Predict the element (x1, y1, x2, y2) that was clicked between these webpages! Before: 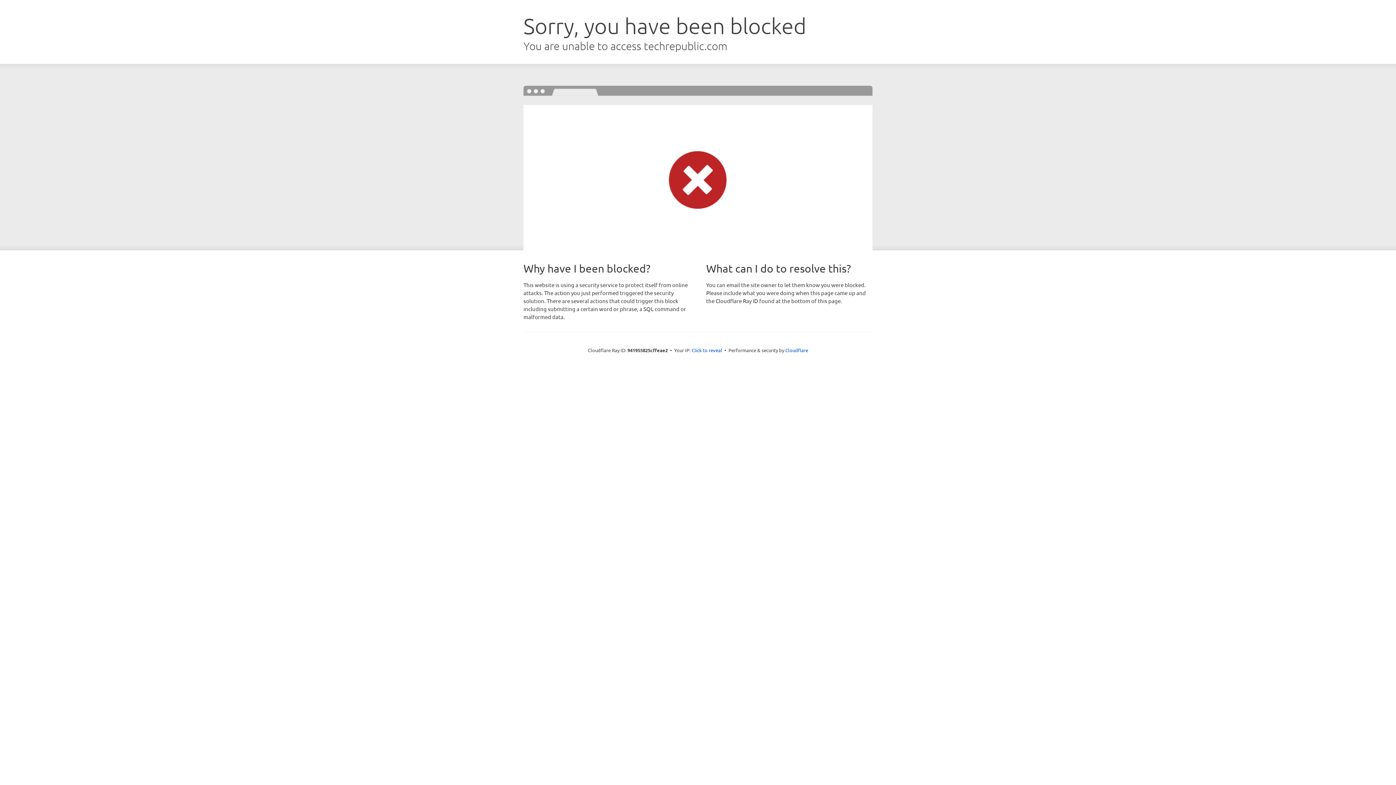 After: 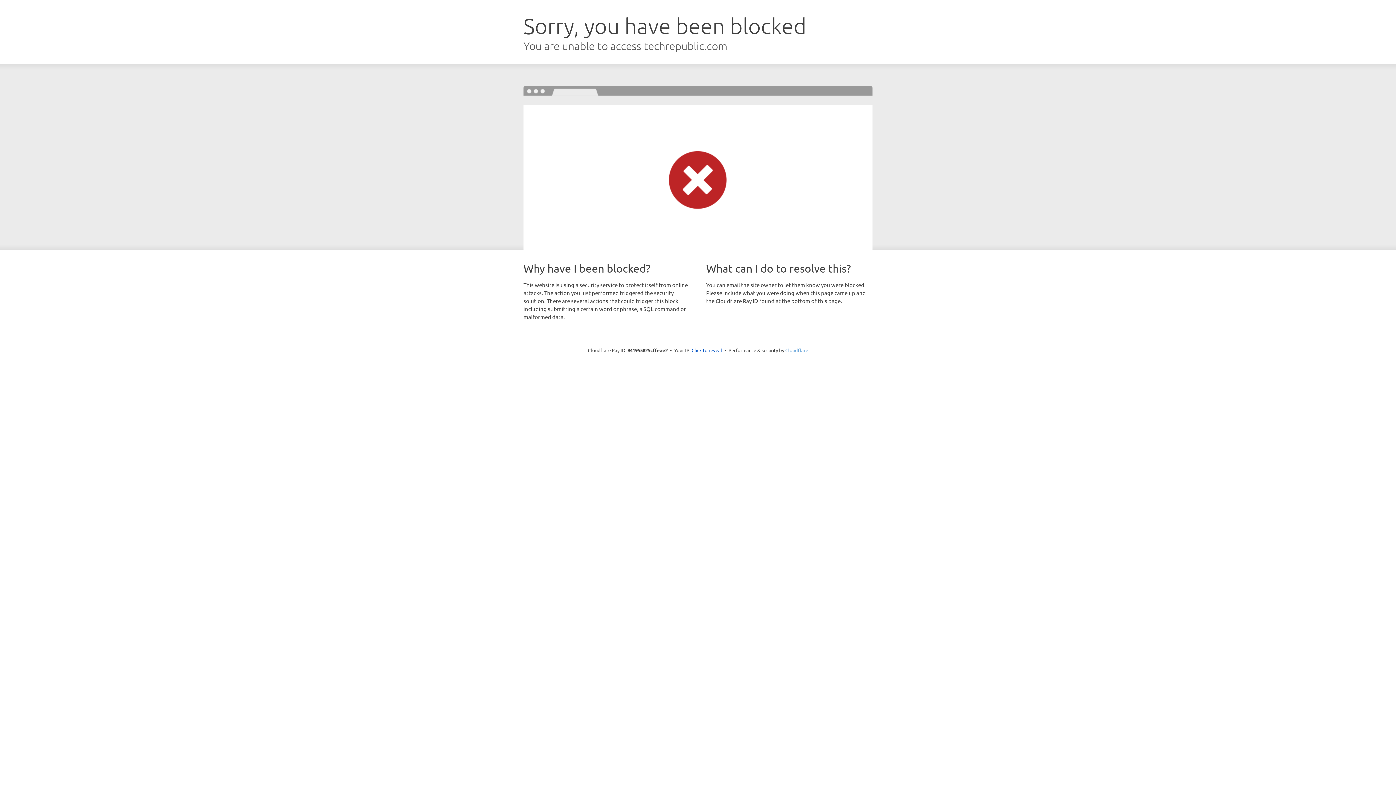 Action: label: Cloudflare bbox: (785, 347, 808, 353)